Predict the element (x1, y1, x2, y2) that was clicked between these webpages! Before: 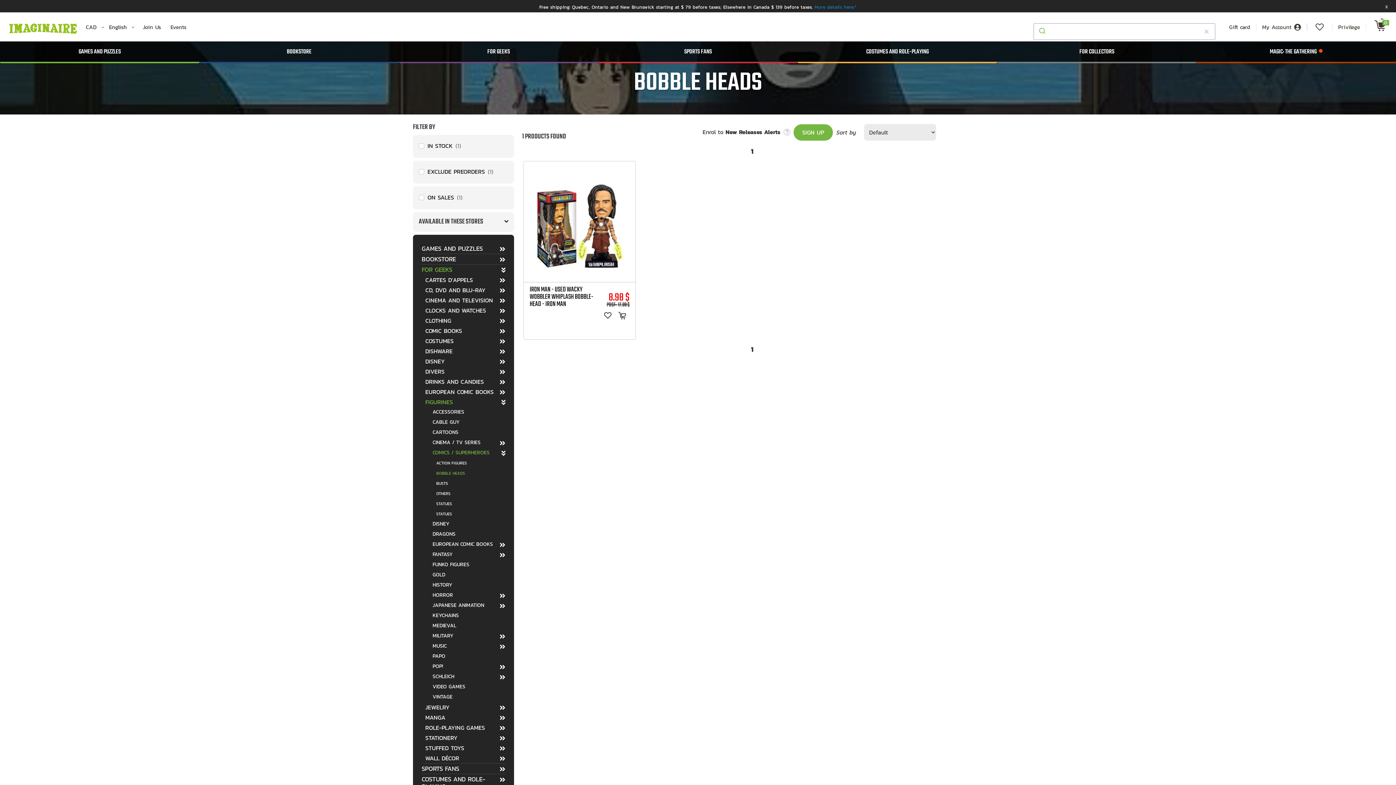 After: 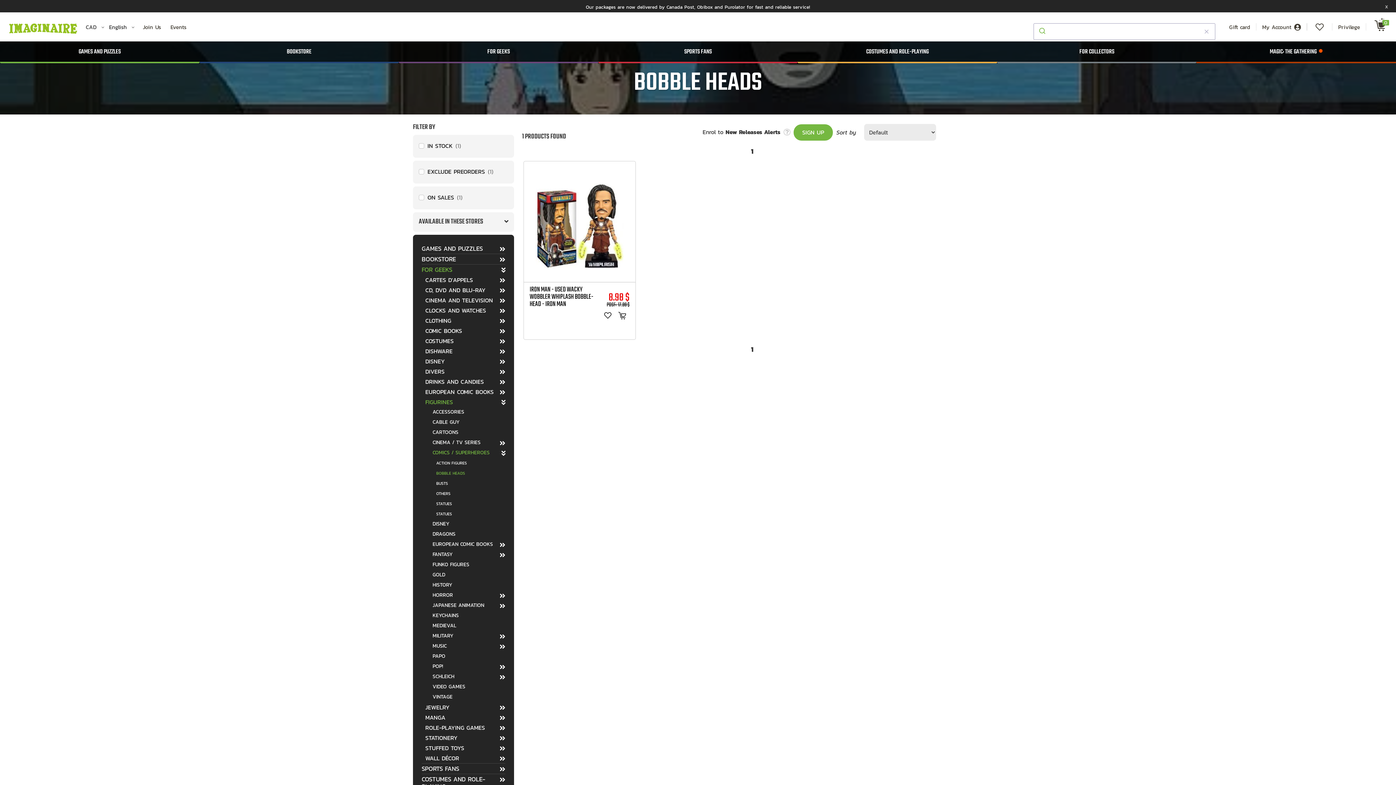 Action: label: DRAGONS bbox: (432, 529, 505, 539)